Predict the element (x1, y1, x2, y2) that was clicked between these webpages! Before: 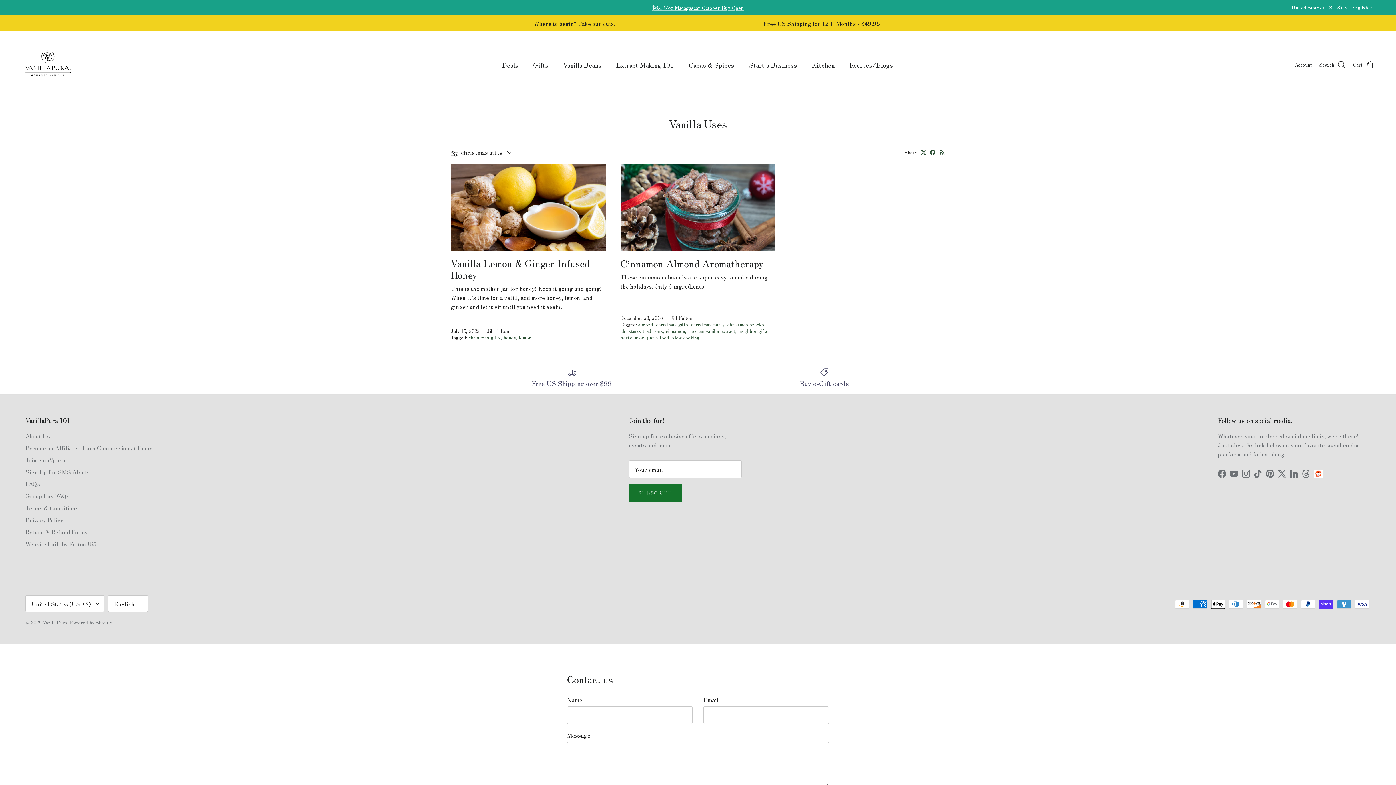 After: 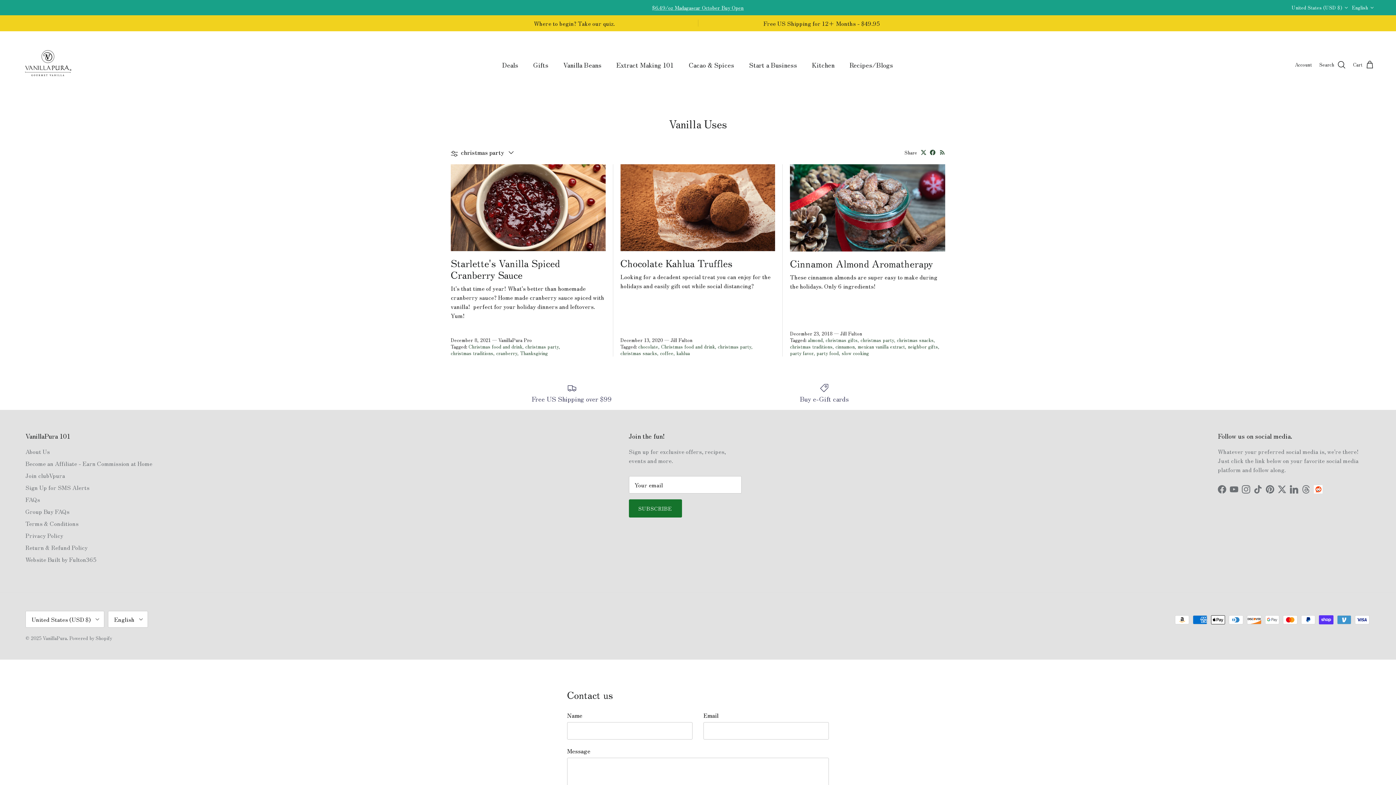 Action: bbox: (691, 321, 726, 328) label: christmas party